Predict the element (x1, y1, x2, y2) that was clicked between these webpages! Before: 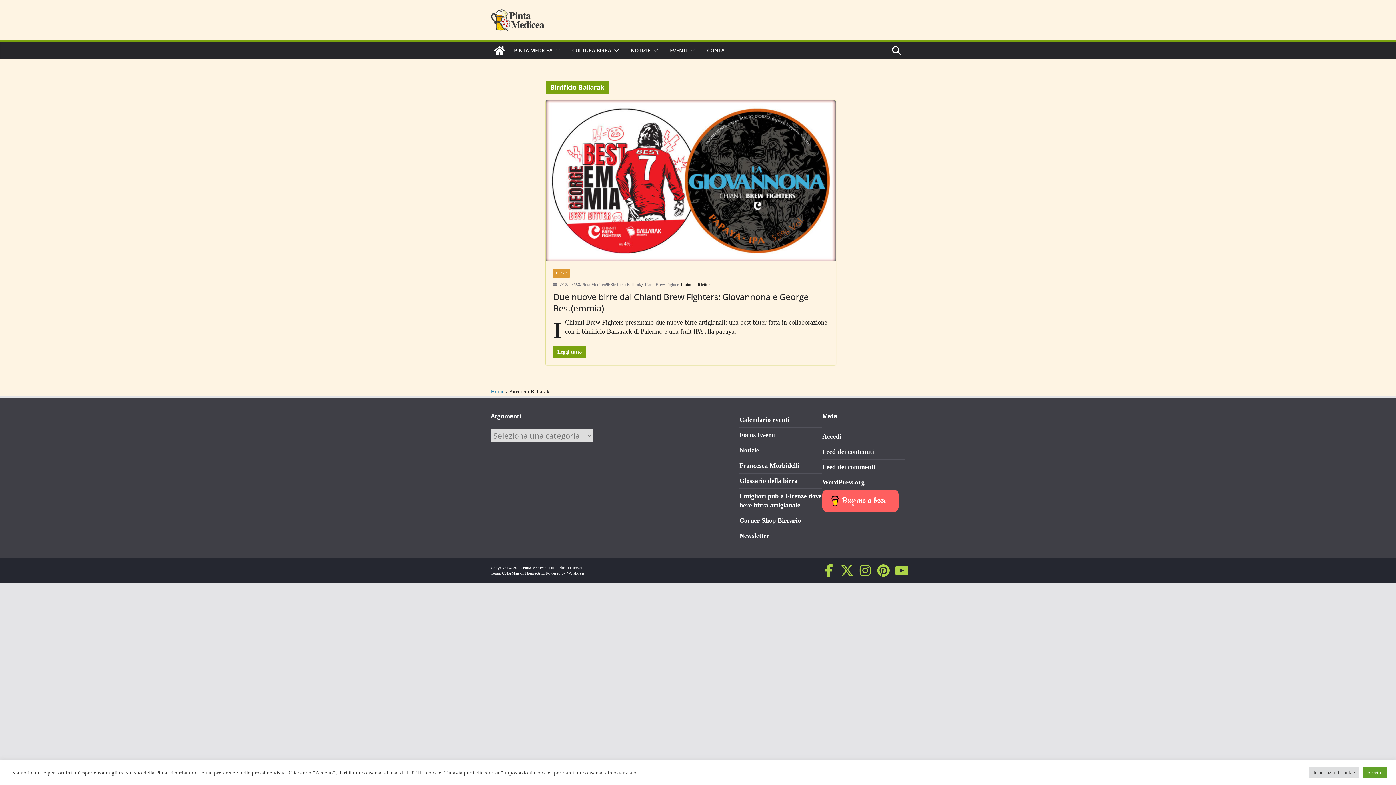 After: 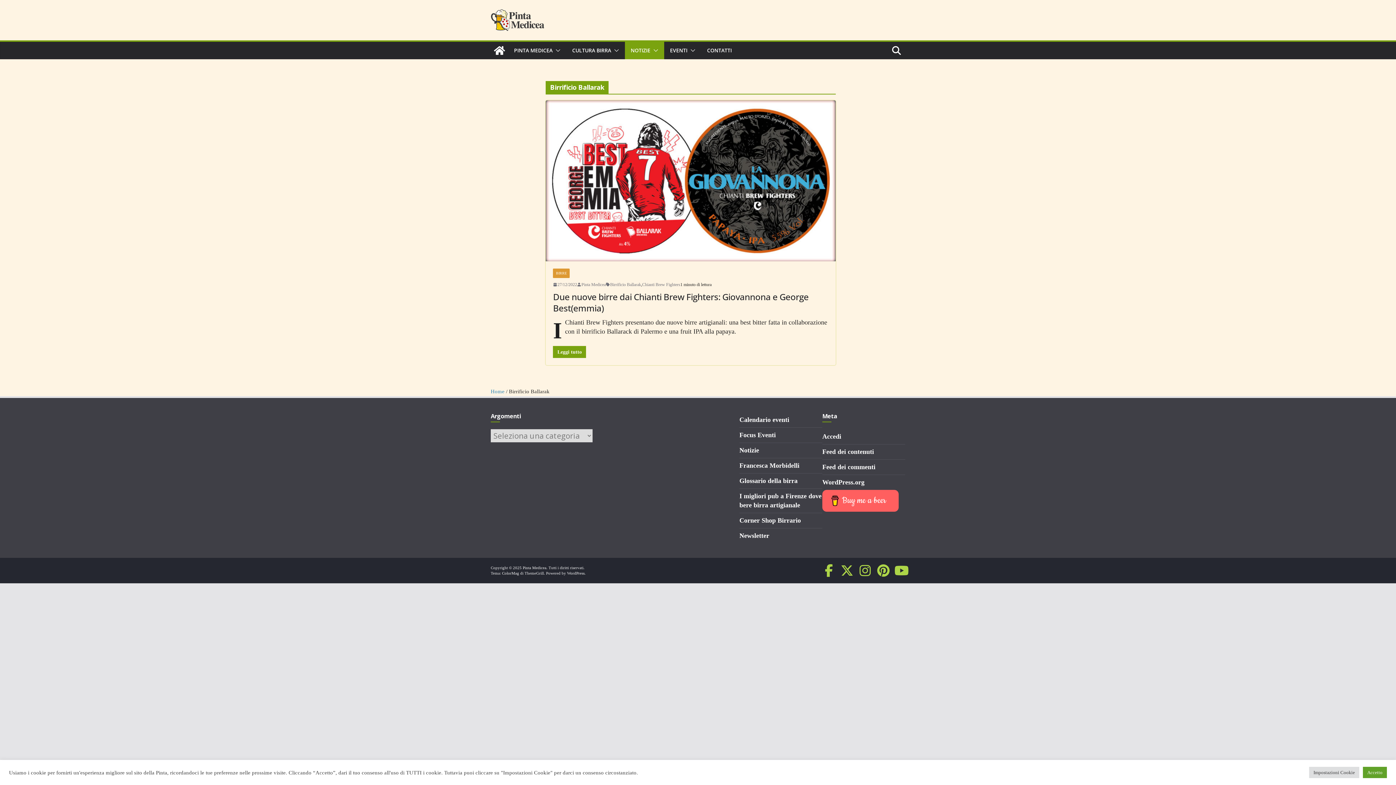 Action: bbox: (650, 45, 658, 55)